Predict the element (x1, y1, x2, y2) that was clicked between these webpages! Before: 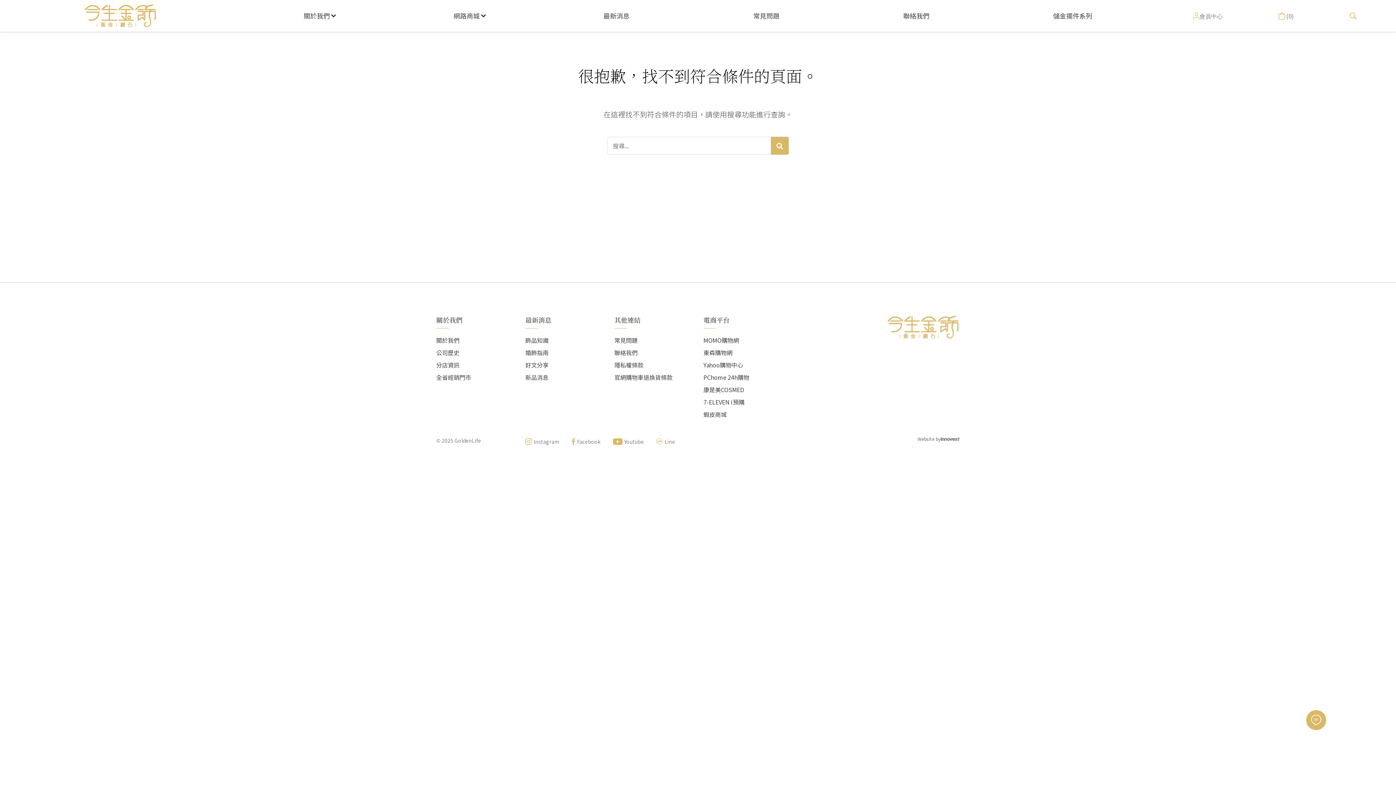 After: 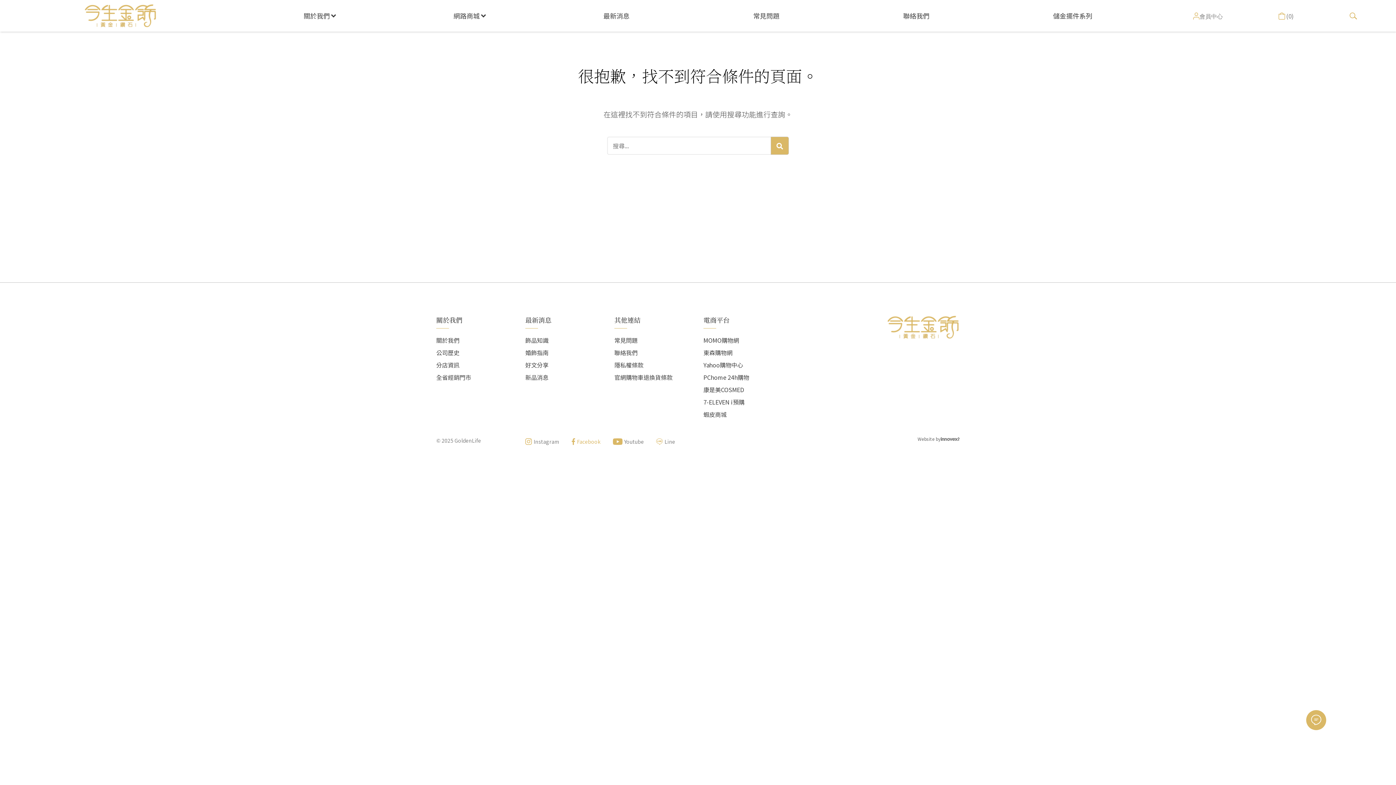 Action: label: Facebook bbox: (572, 438, 600, 445)